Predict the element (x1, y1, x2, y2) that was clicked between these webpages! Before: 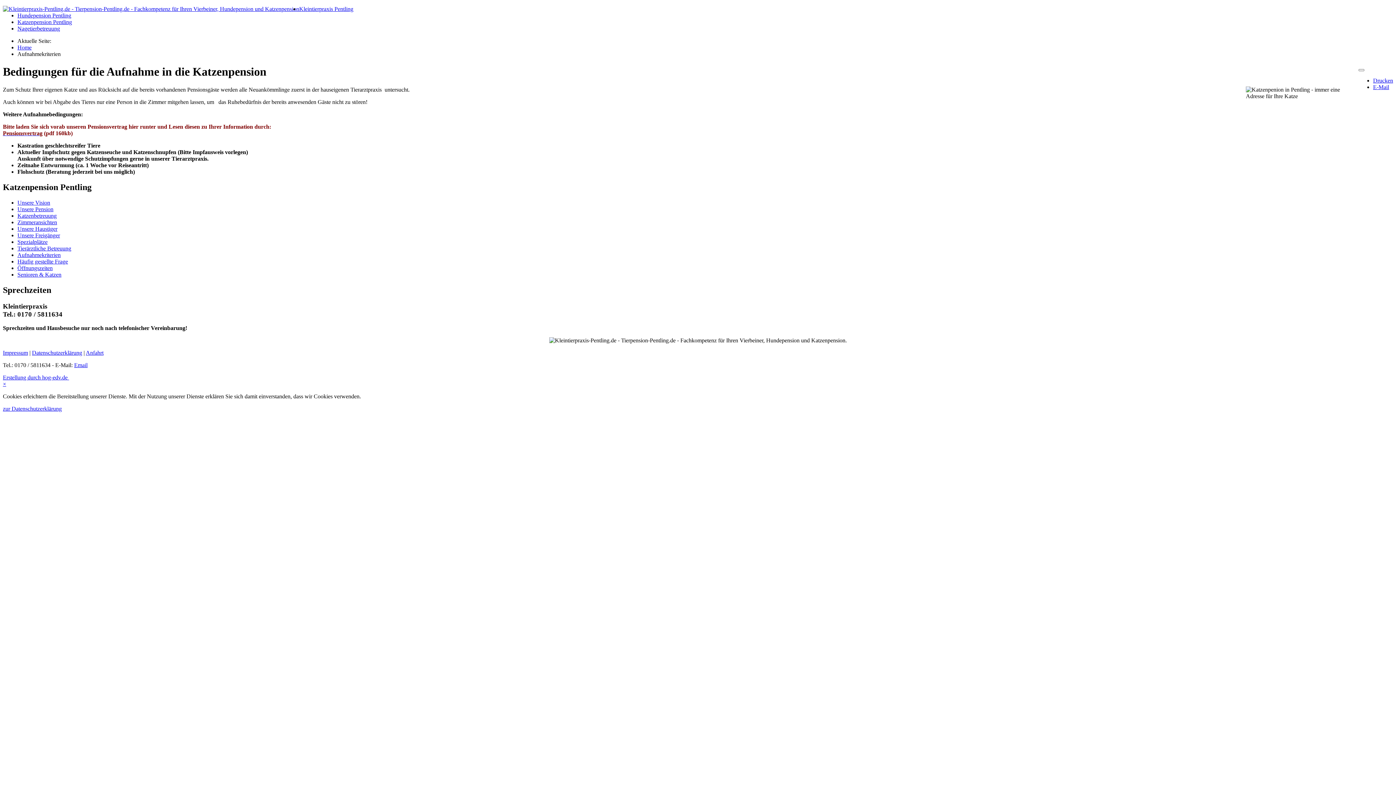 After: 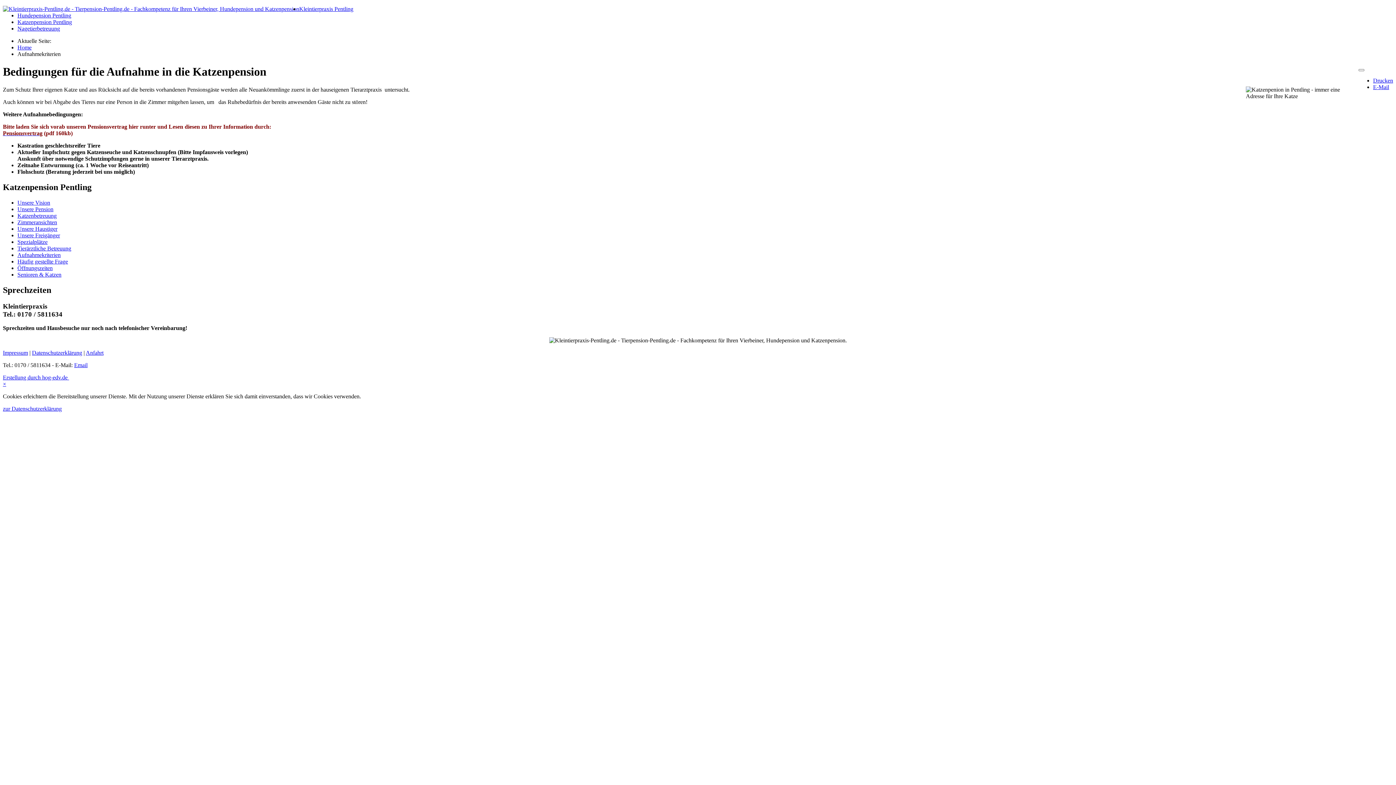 Action: label: Aufnahmekriterien bbox: (17, 251, 60, 258)